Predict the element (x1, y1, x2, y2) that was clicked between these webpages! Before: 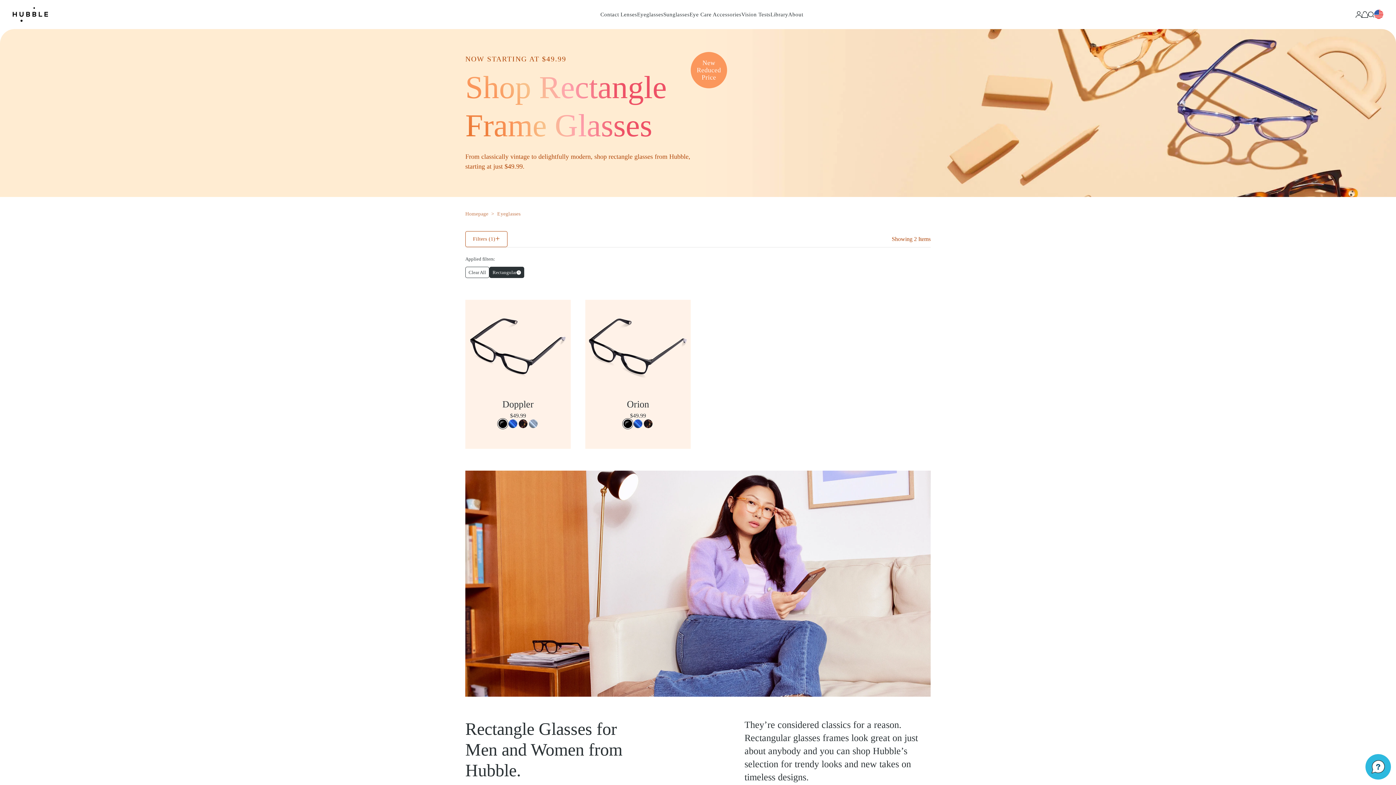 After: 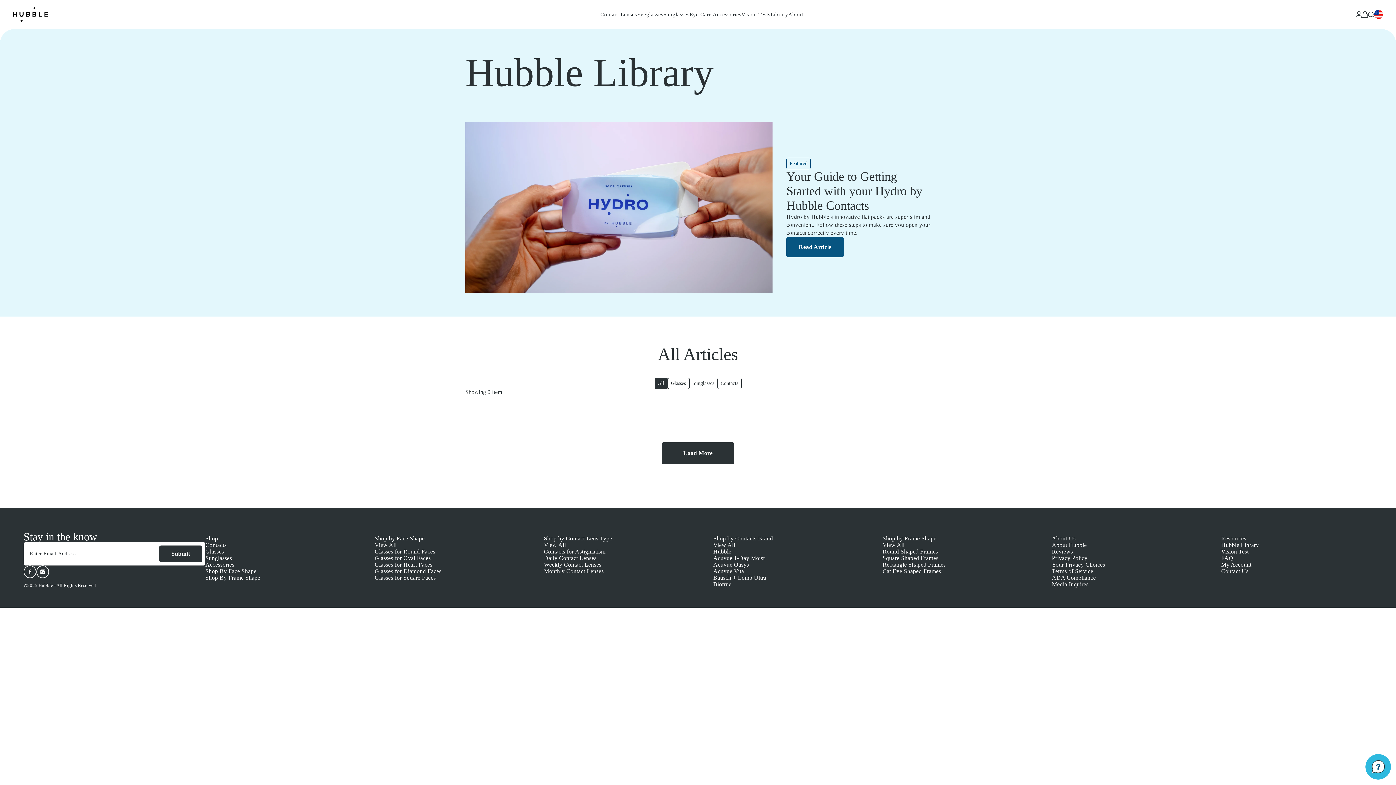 Action: label: Library bbox: (770, 10, 788, 18)